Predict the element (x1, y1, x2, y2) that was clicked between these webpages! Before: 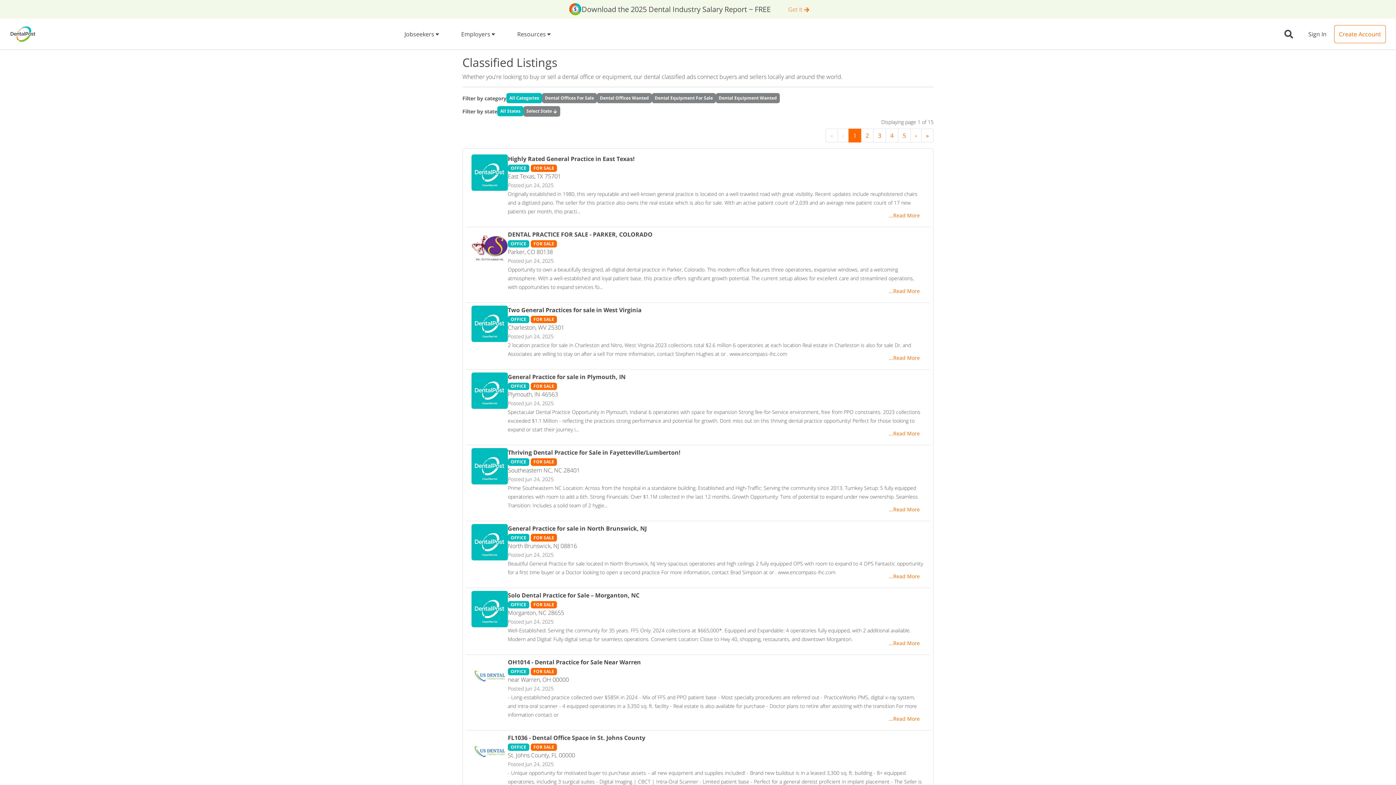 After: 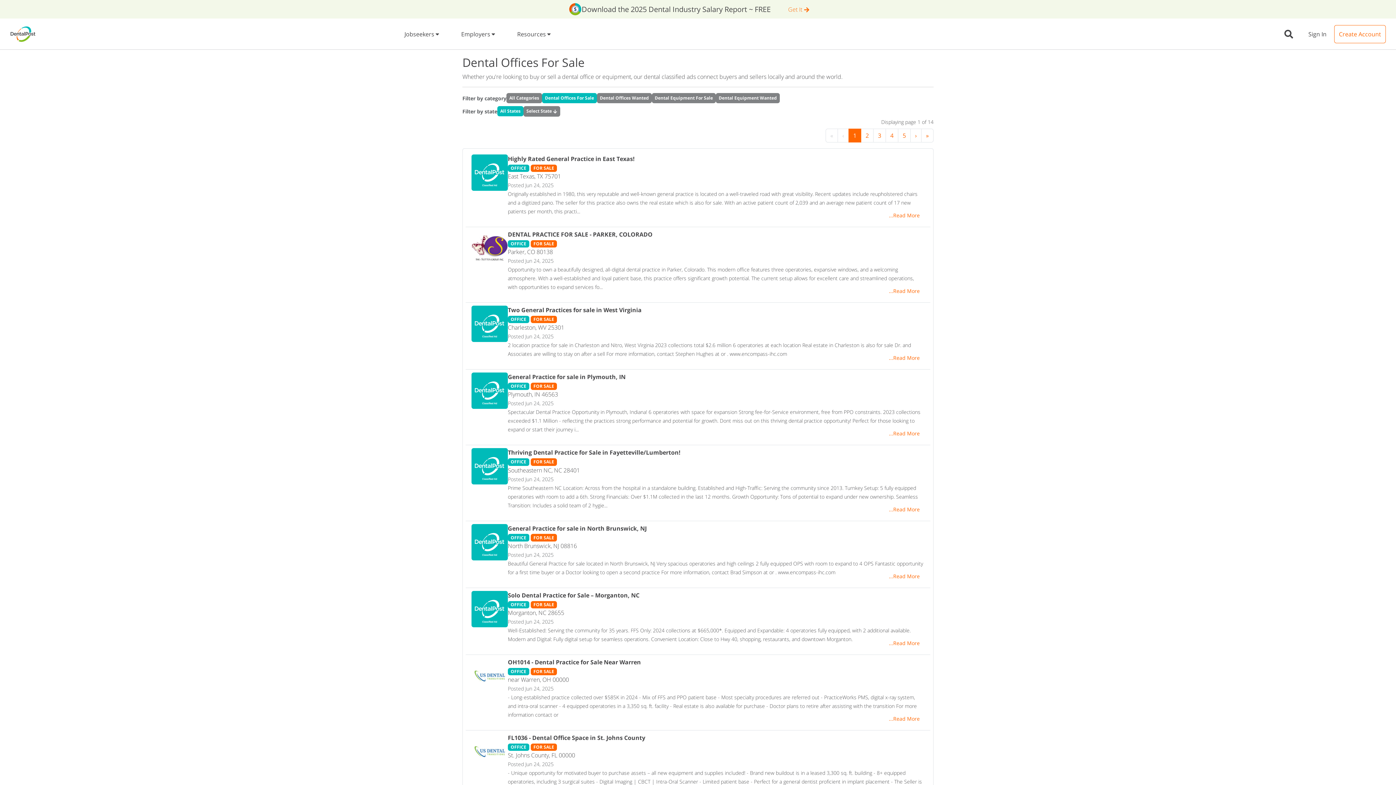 Action: bbox: (542, 93, 597, 103) label: Dental Offices For Sale